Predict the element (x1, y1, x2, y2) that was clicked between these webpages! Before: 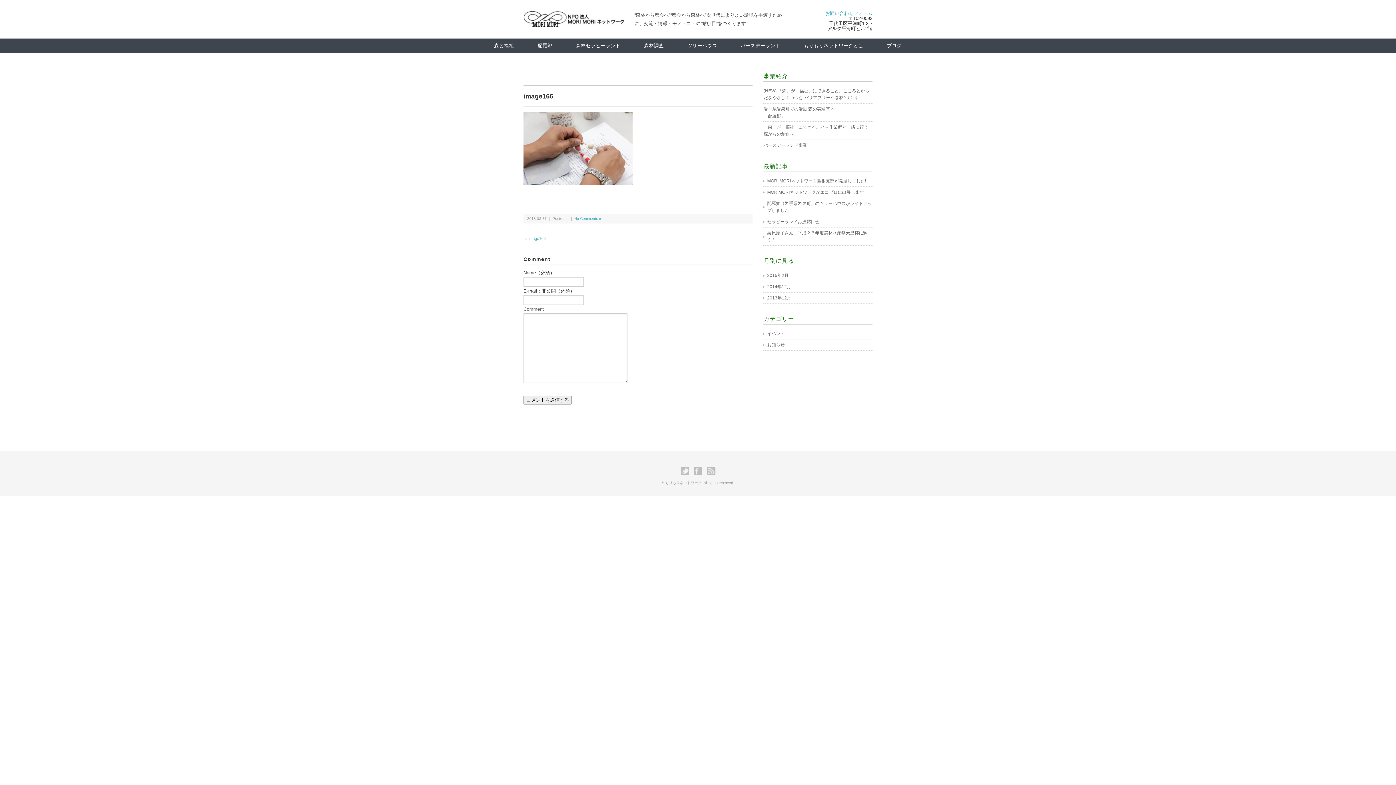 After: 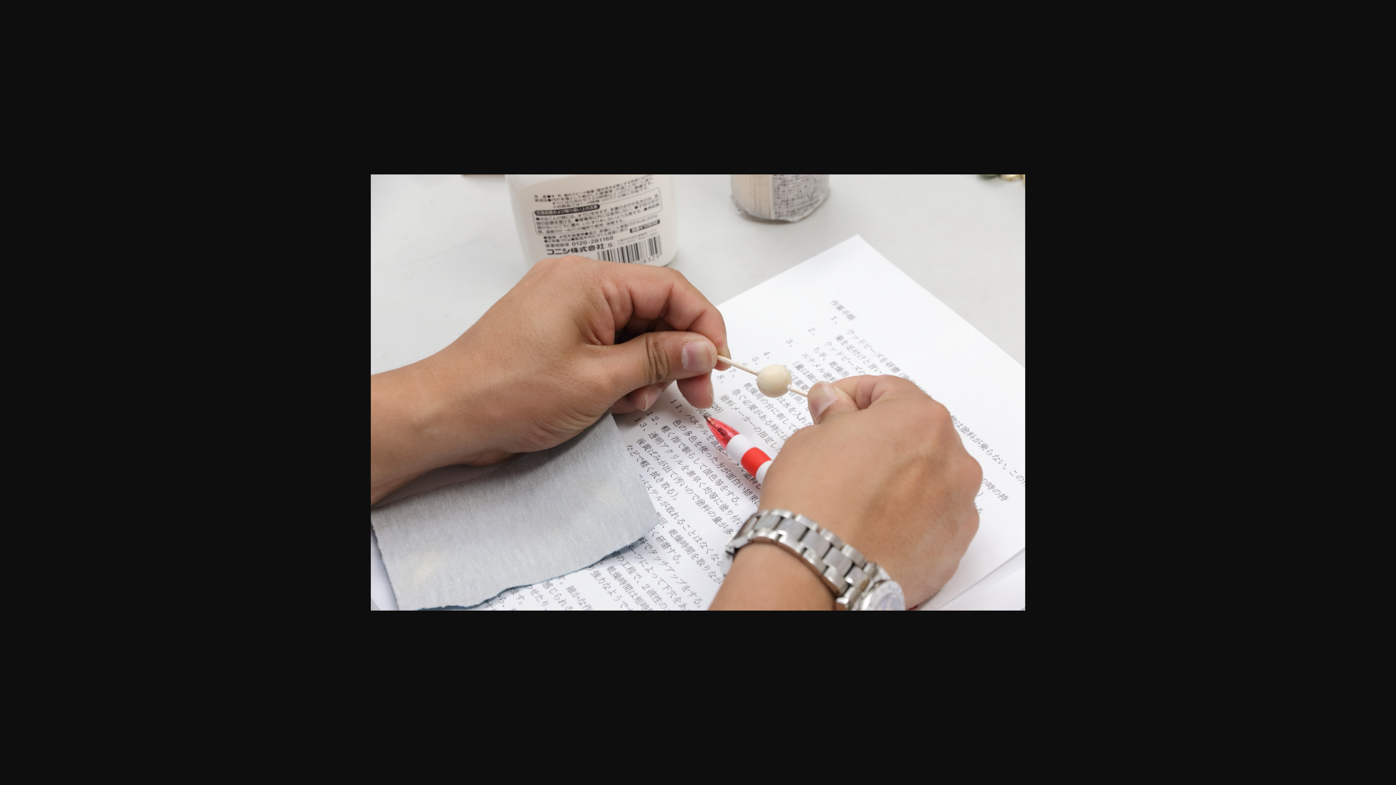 Action: bbox: (523, 113, 632, 119)